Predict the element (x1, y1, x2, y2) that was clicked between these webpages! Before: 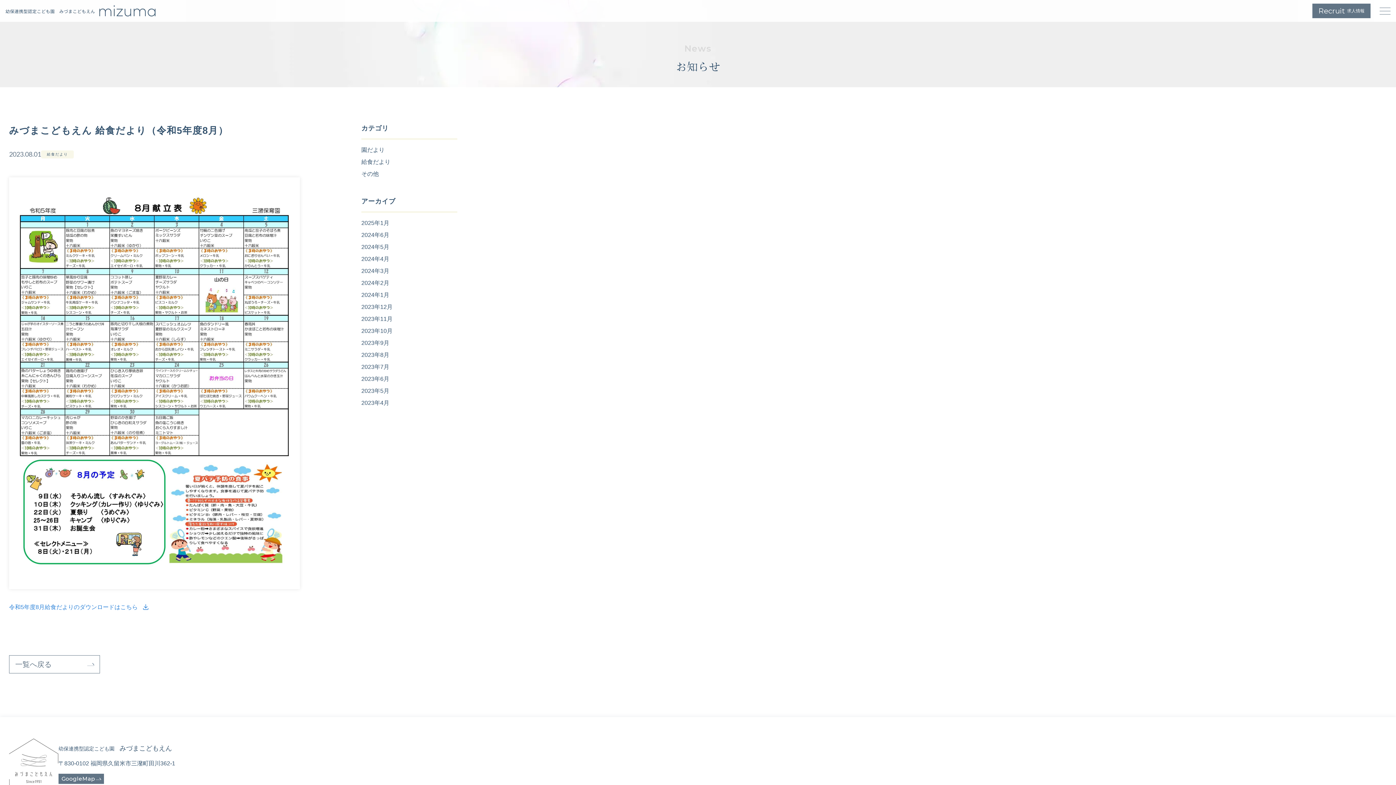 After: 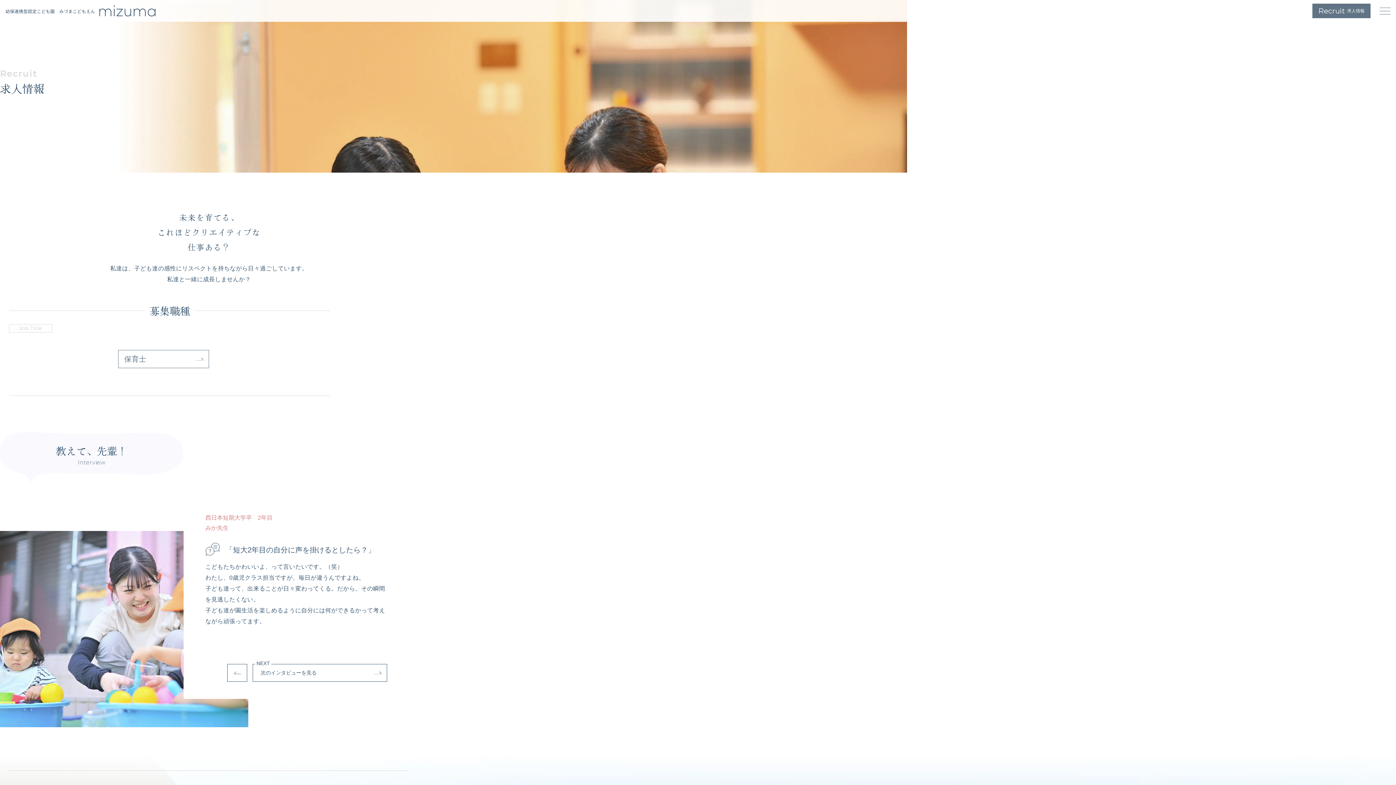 Action: bbox: (1312, 3, 1370, 18) label: 求人情報